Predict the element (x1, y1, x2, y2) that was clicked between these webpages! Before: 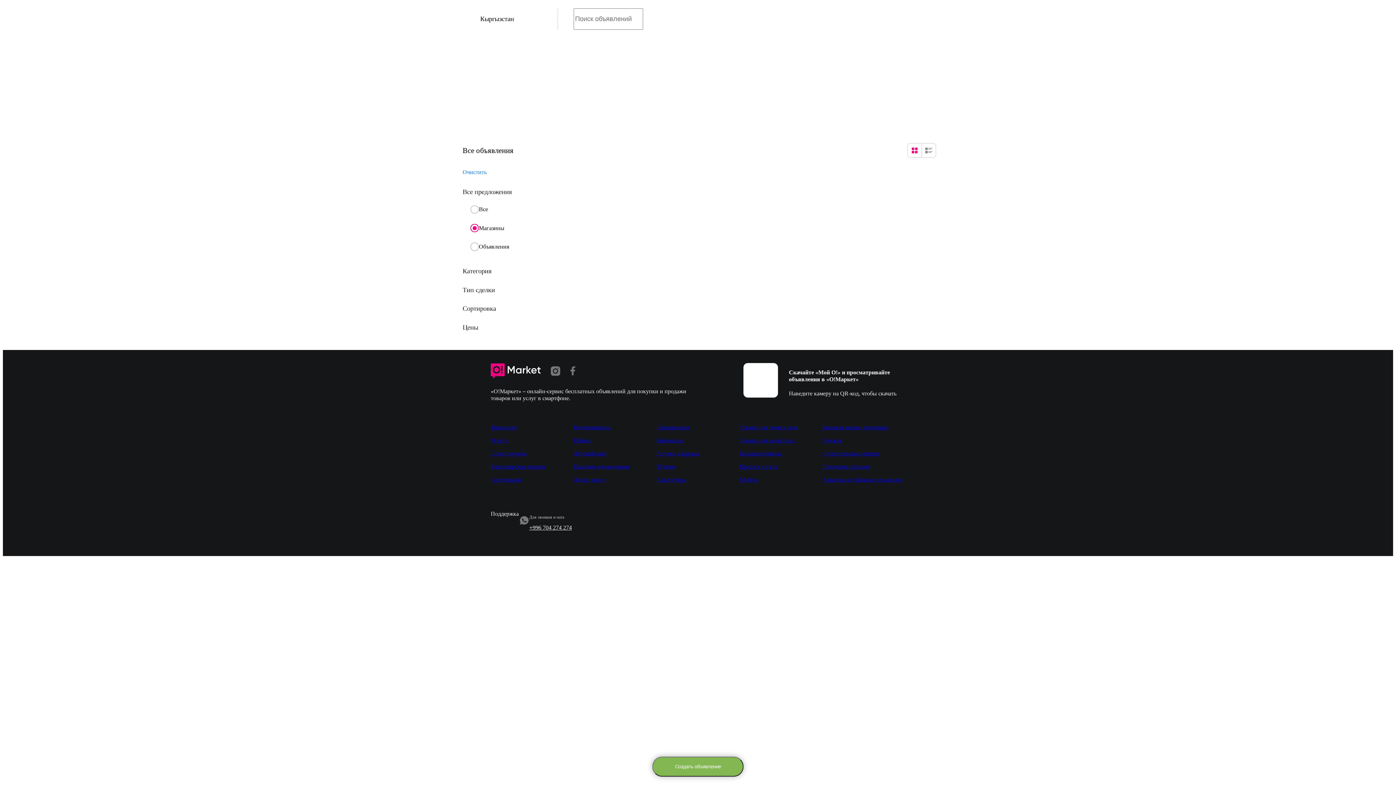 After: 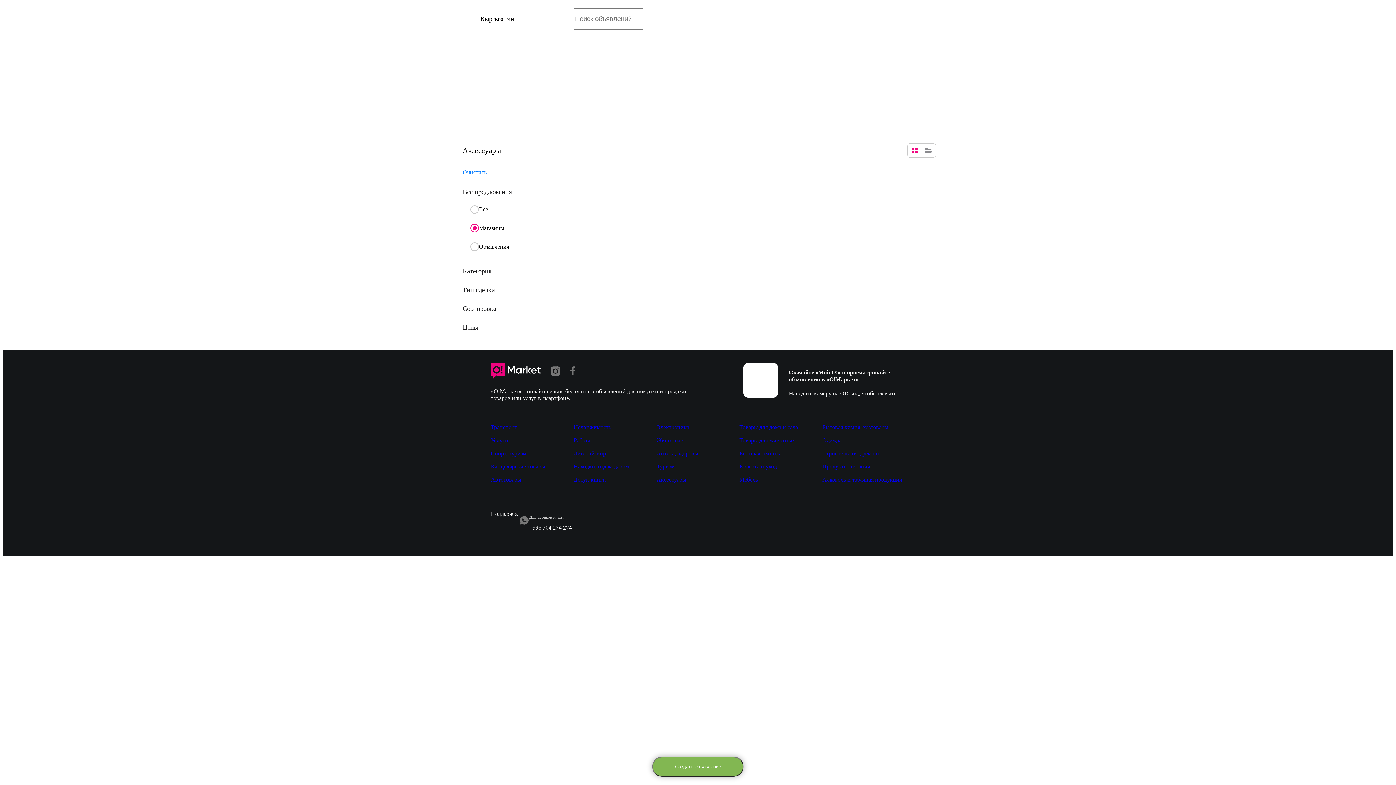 Action: bbox: (656, 476, 686, 483) label: Аксессуары